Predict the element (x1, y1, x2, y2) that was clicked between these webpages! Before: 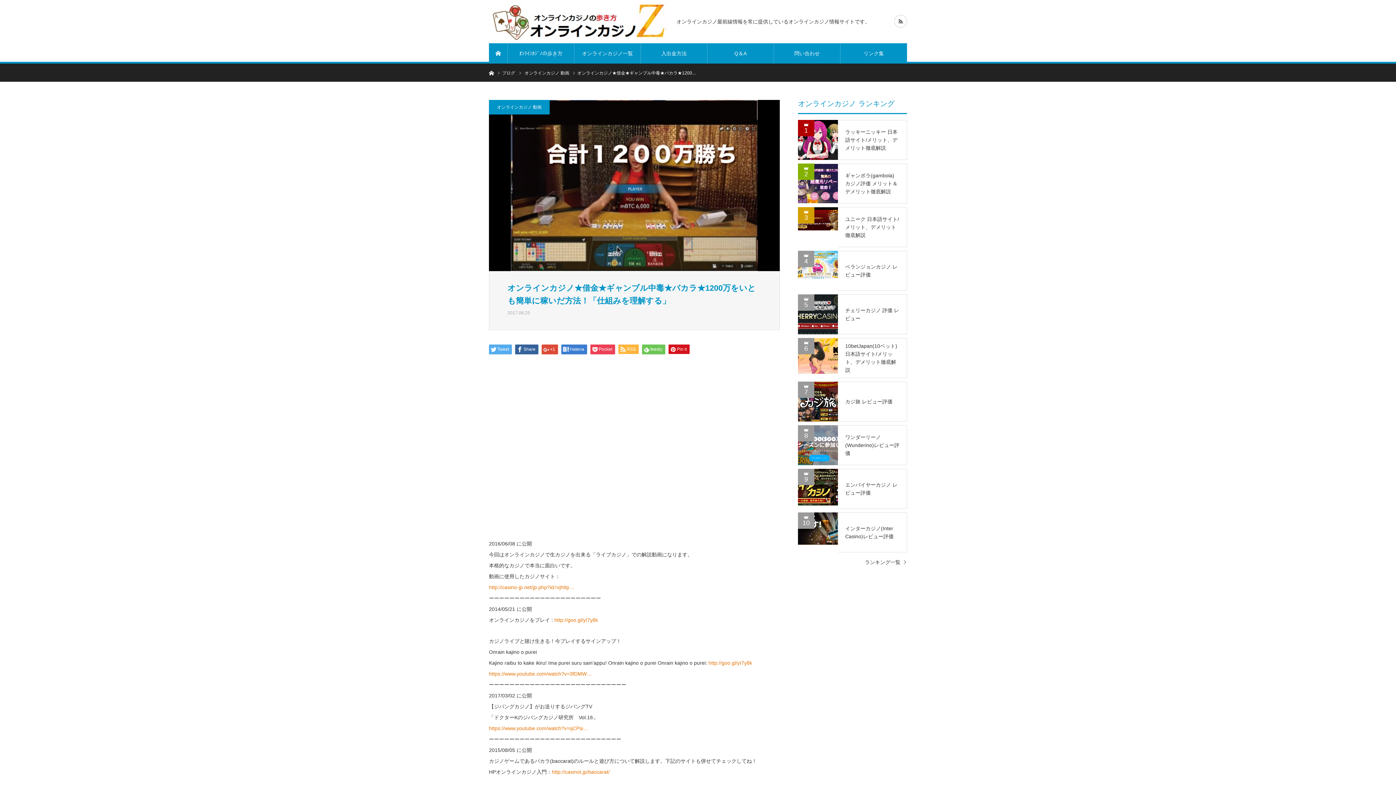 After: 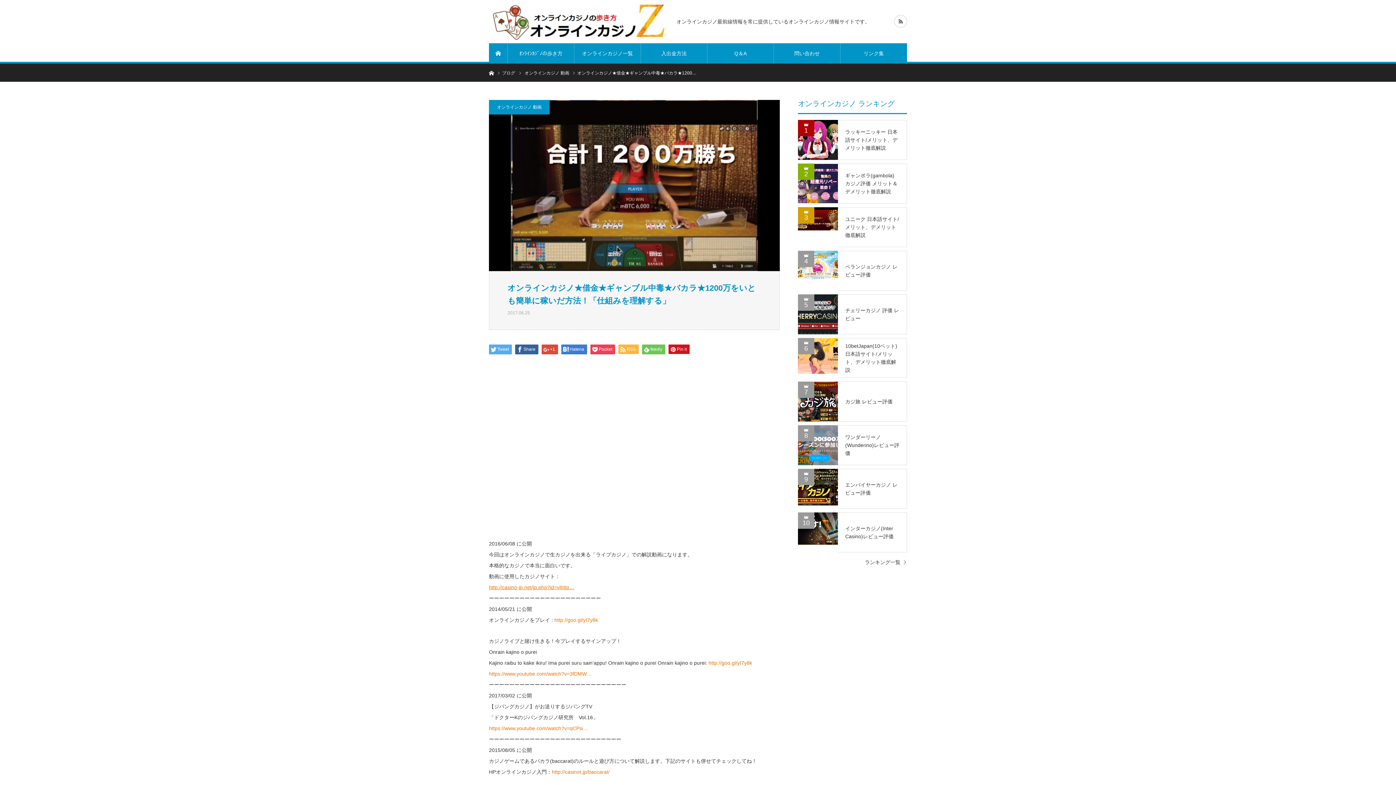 Action: bbox: (489, 584, 574, 590) label: http://casino-jp.net/jp.php?id=vjhttp…